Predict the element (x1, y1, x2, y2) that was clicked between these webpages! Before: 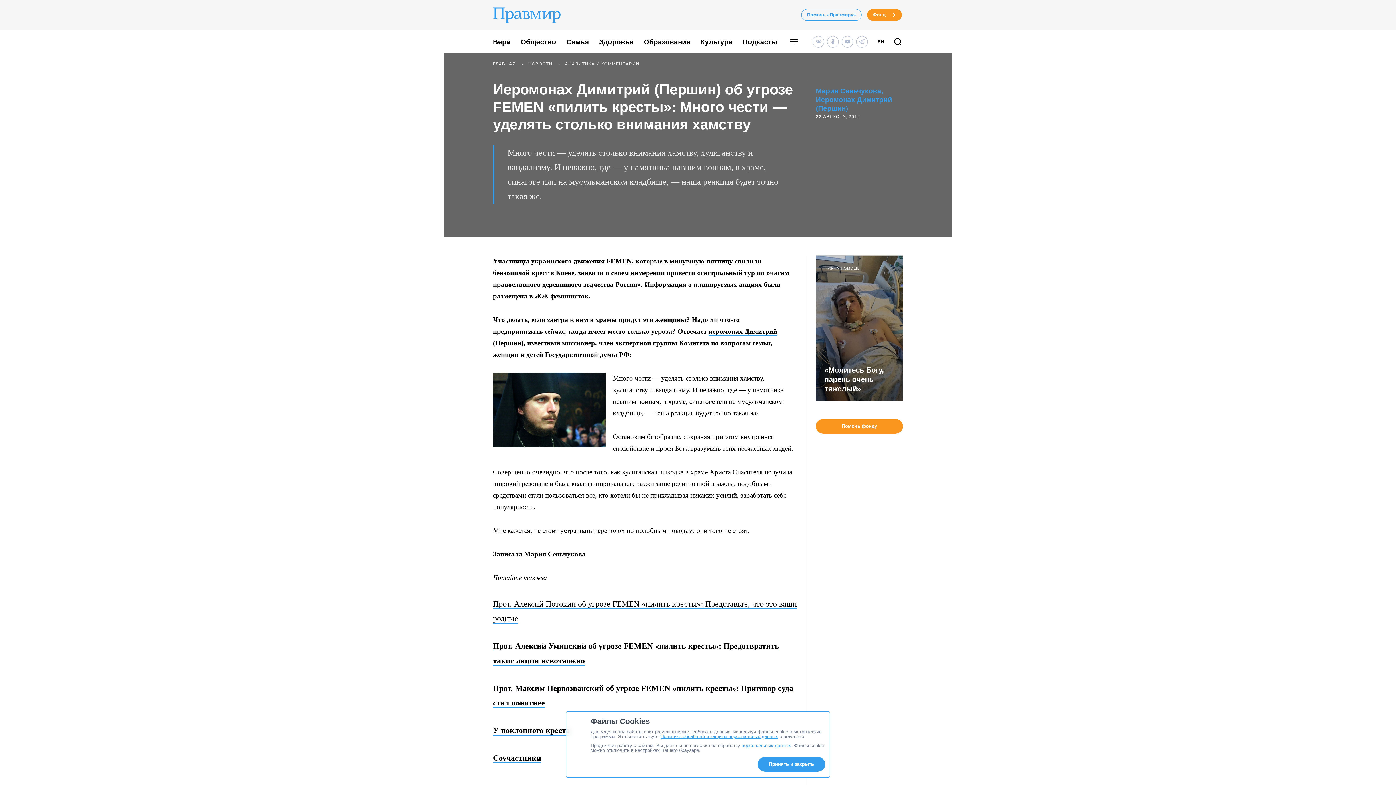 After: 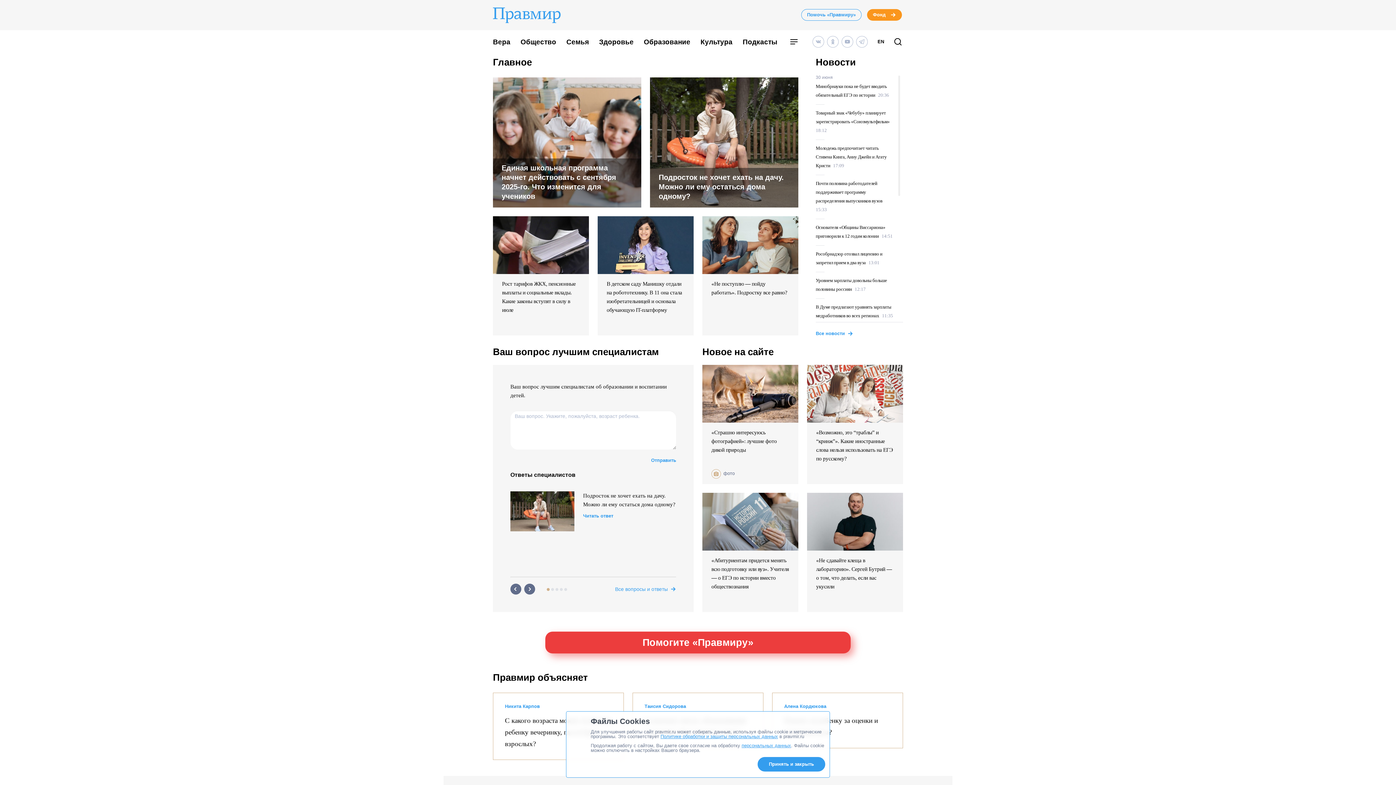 Action: bbox: (493, 6, 575, 25)